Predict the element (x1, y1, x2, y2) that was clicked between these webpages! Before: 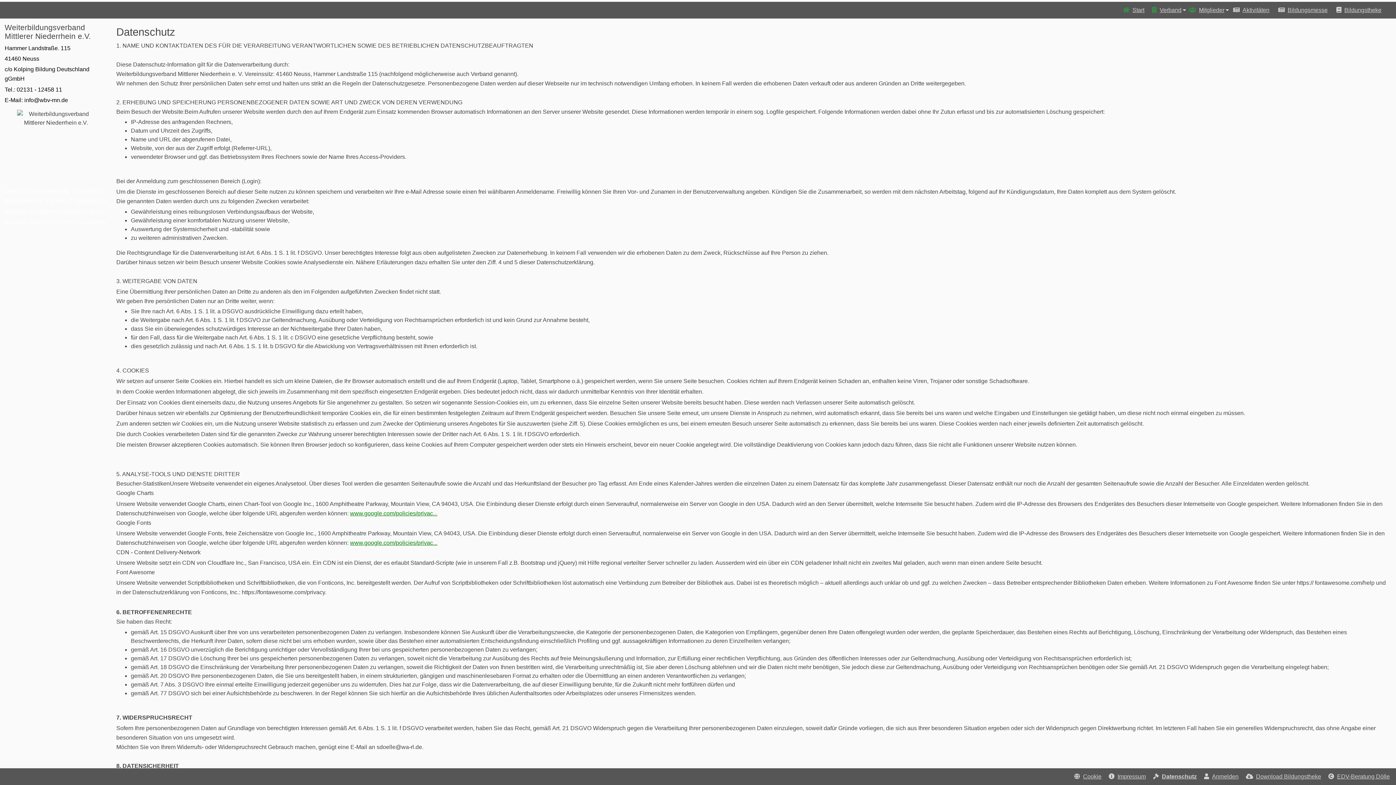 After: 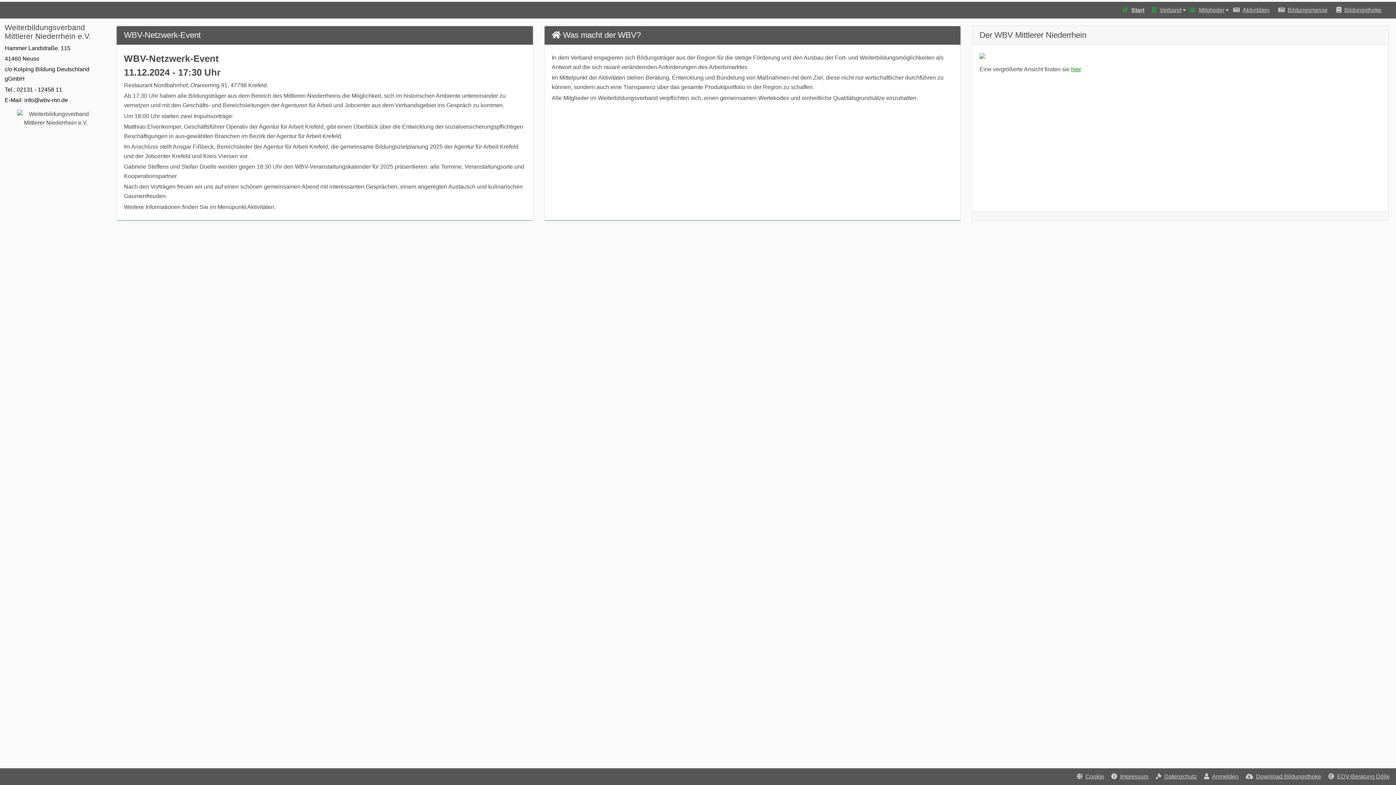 Action: label: EDV-Beratung Dölle bbox: (1325, 769, 1393, 784)